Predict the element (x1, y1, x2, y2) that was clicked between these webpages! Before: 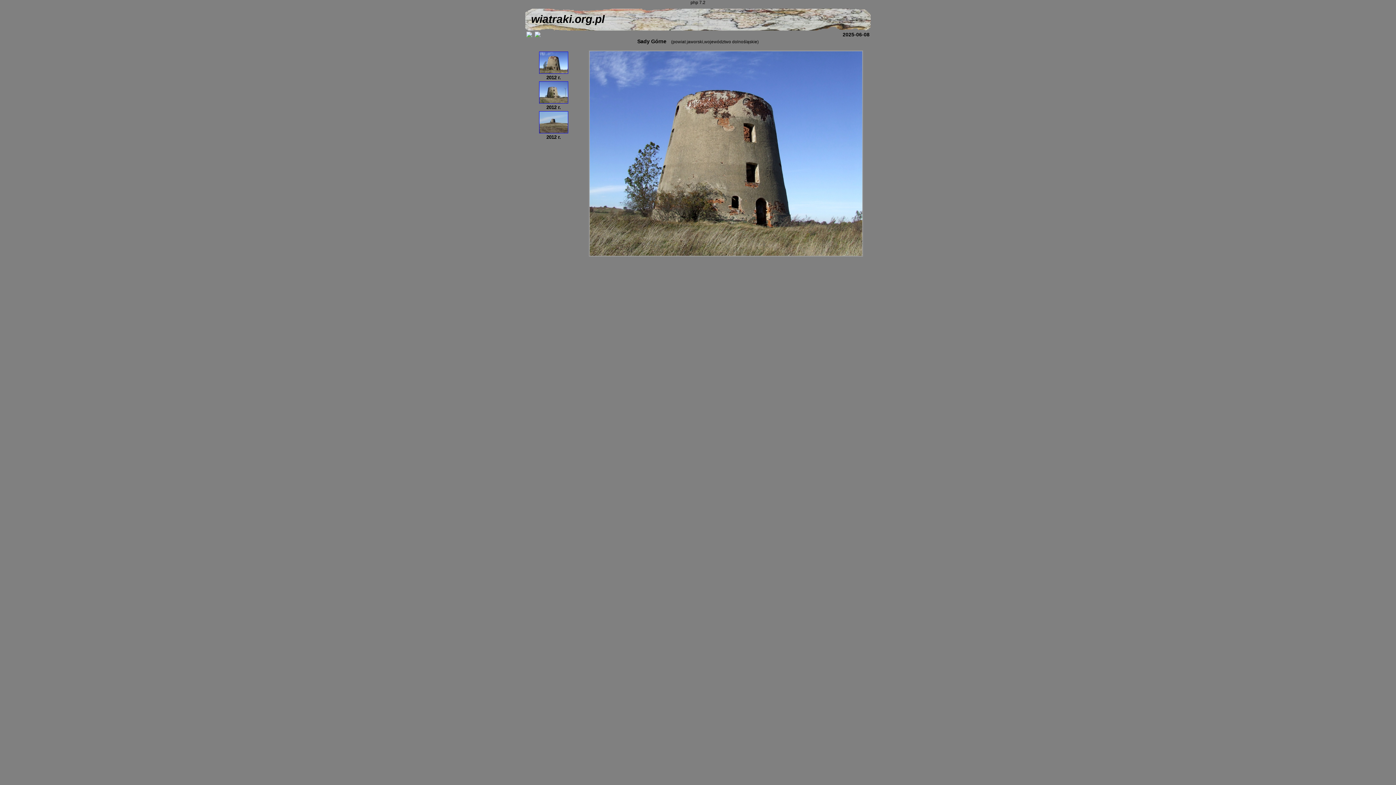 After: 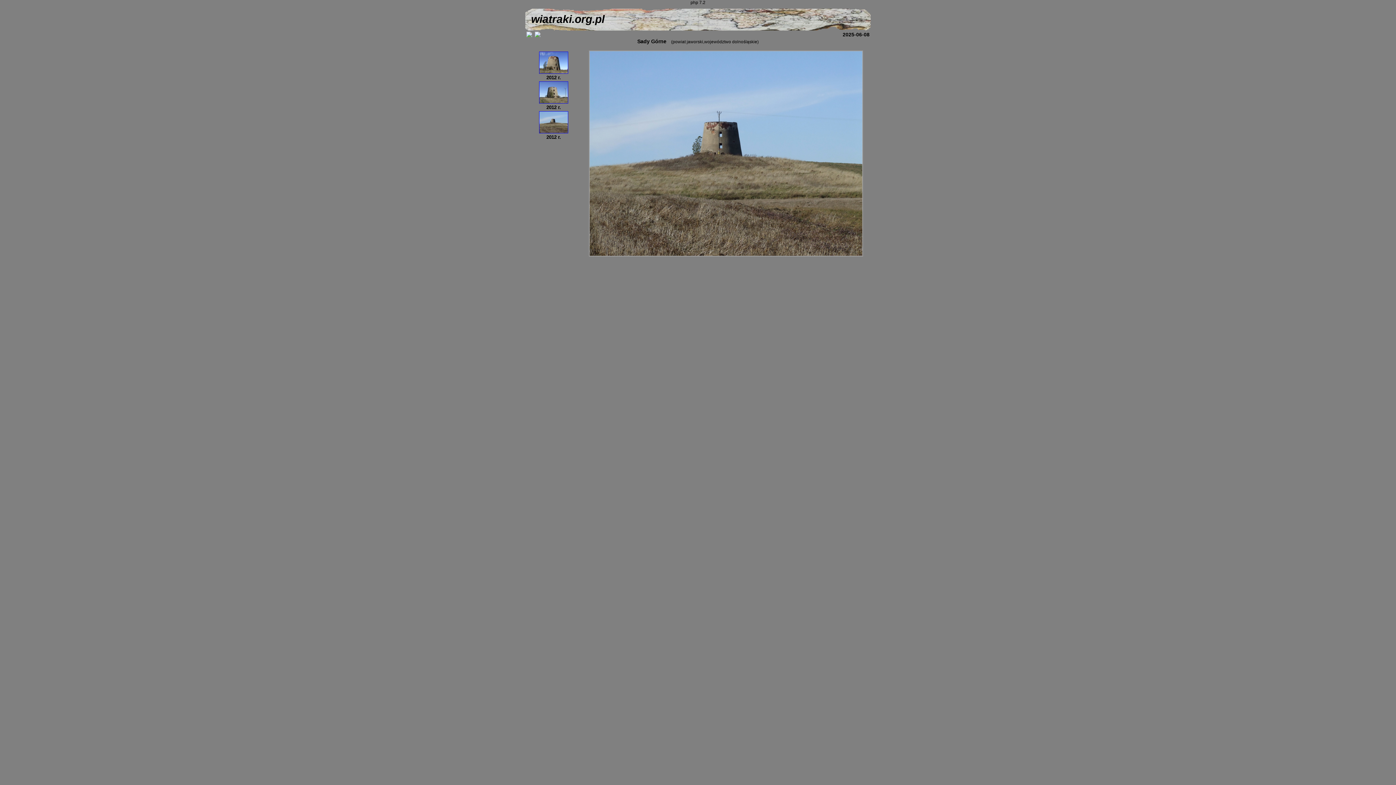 Action: bbox: (539, 128, 568, 134)